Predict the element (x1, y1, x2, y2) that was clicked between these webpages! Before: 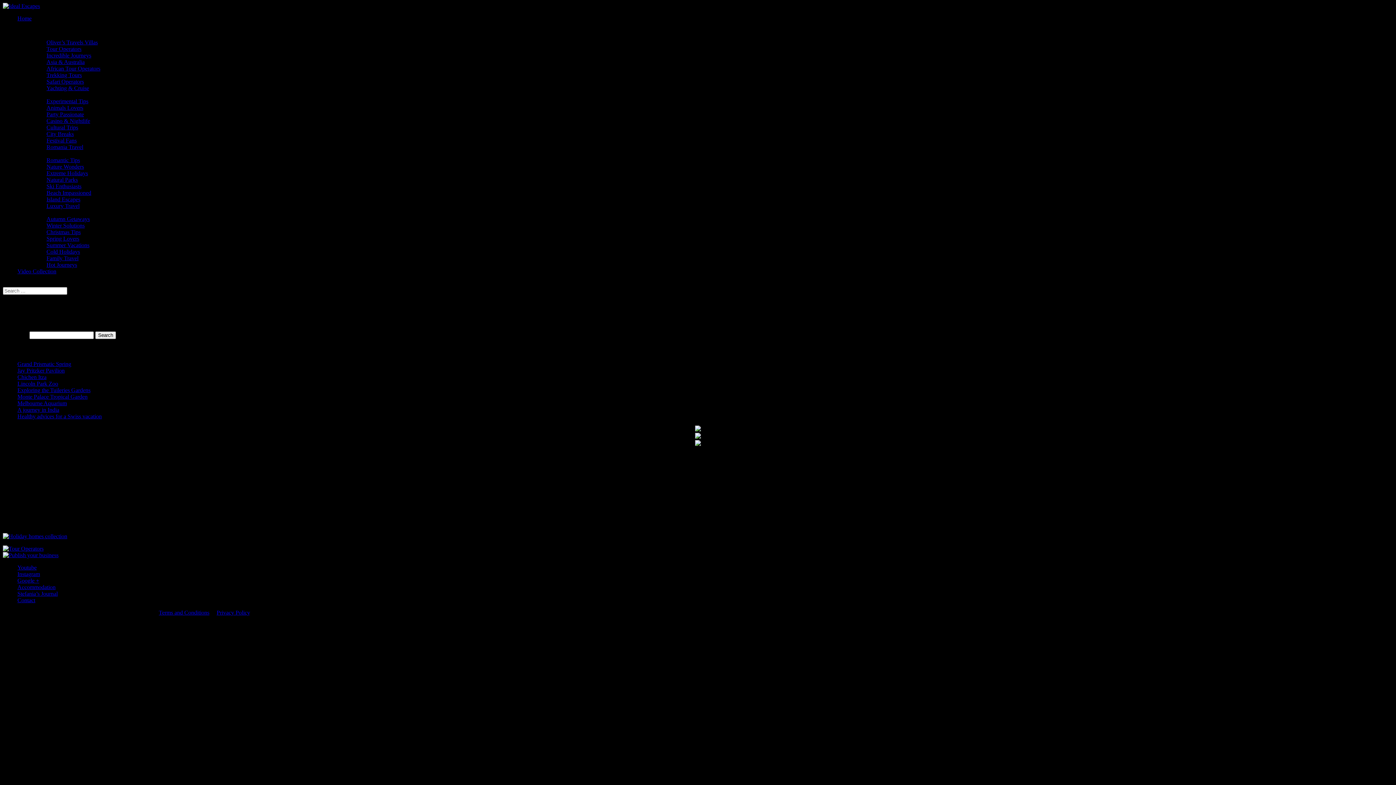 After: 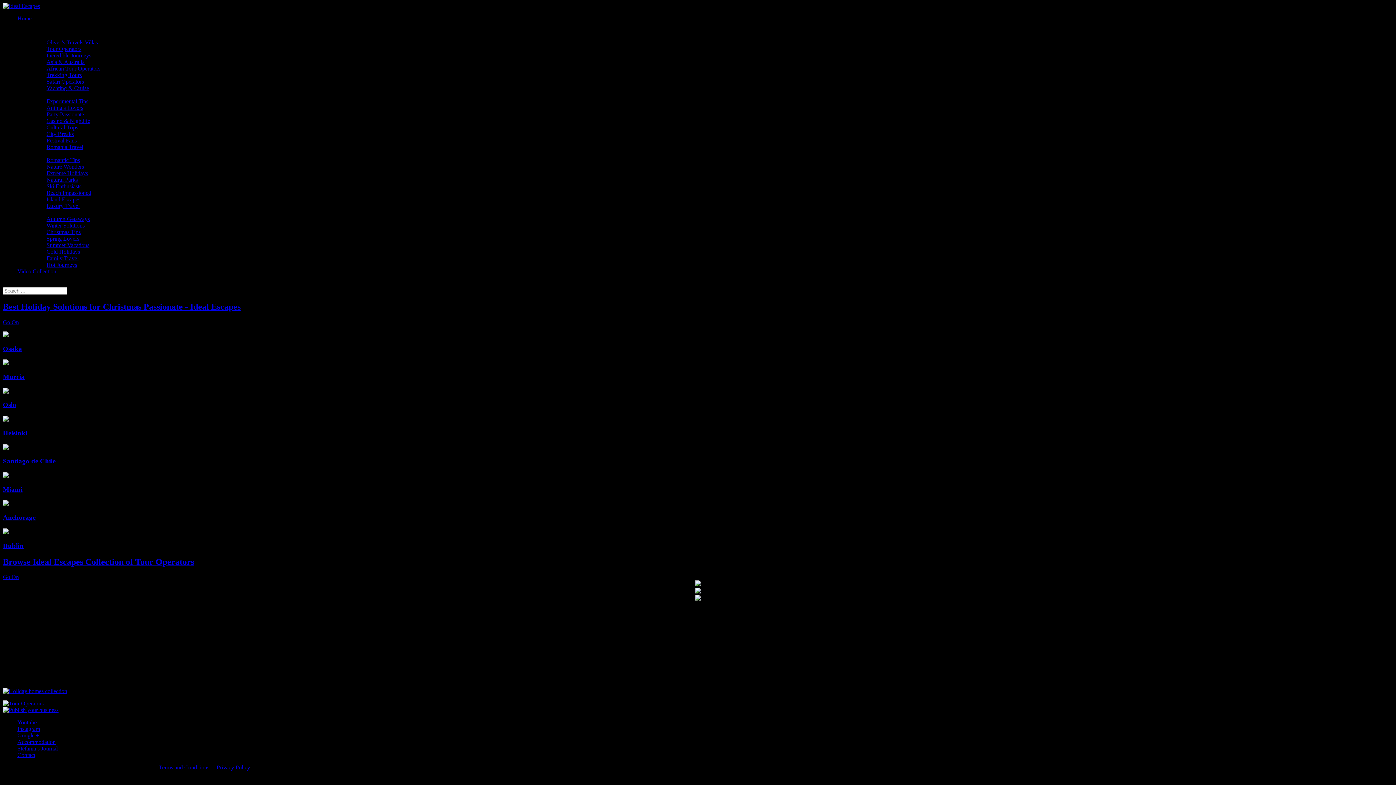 Action: bbox: (46, 229, 80, 235) label: Christmas Tips